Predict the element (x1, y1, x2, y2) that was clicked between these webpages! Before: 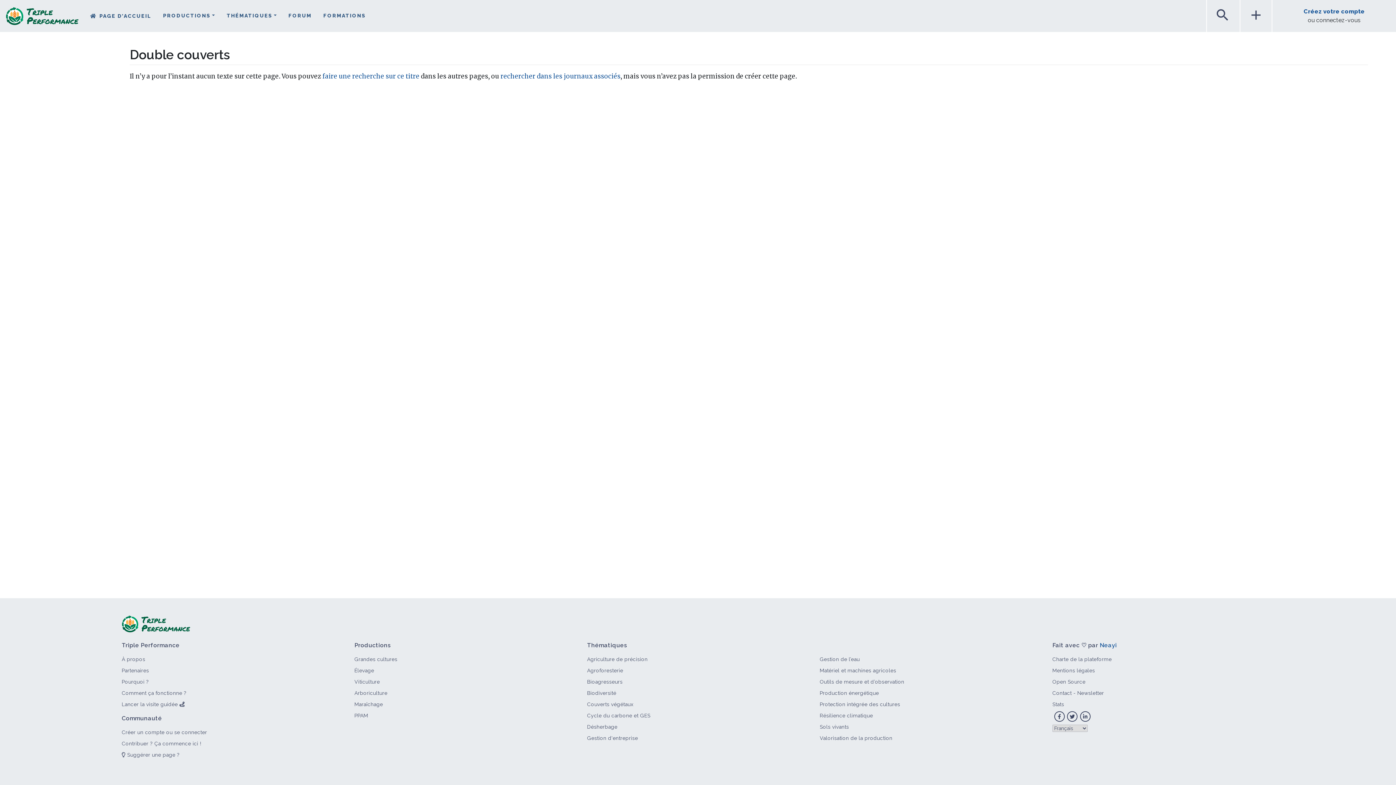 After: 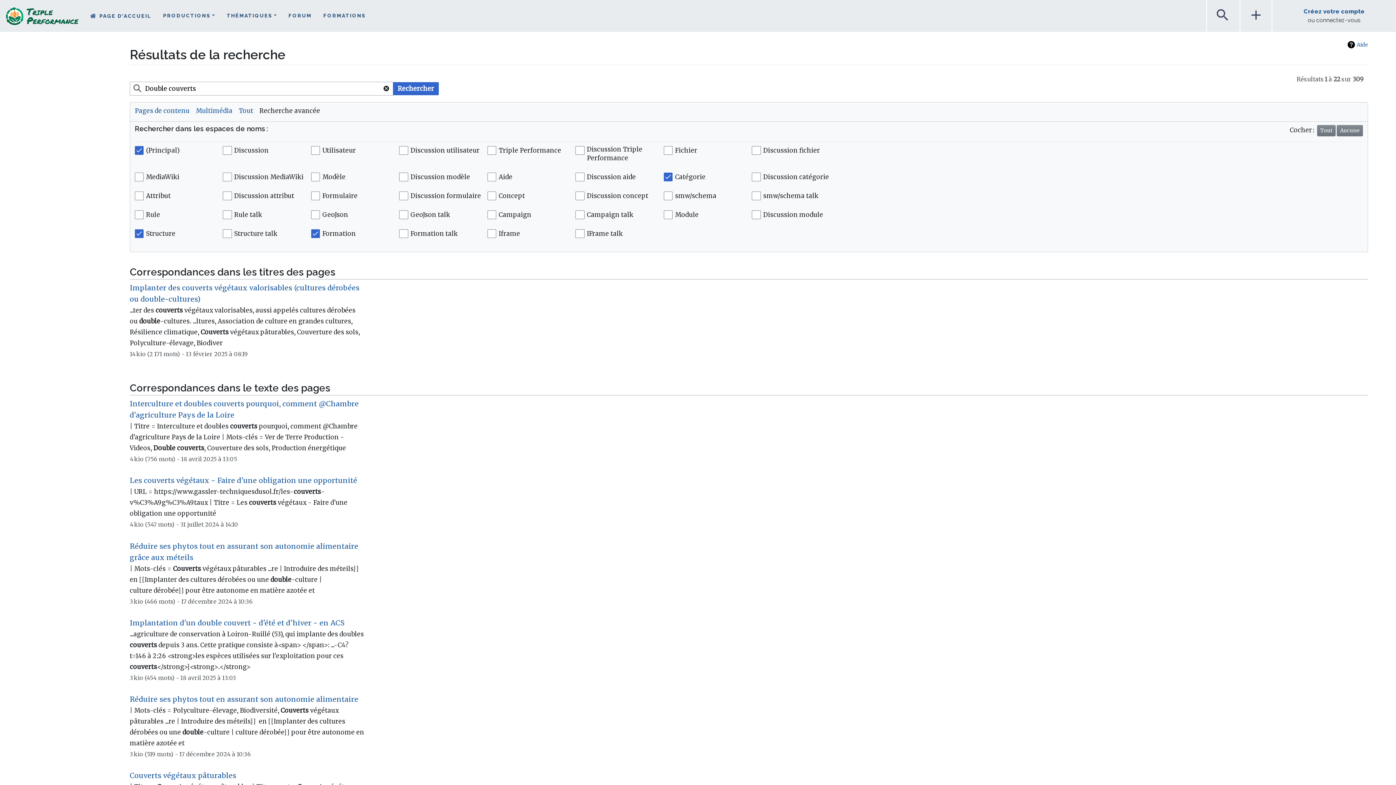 Action: bbox: (322, 72, 419, 80) label: faire une recherche sur ce titre